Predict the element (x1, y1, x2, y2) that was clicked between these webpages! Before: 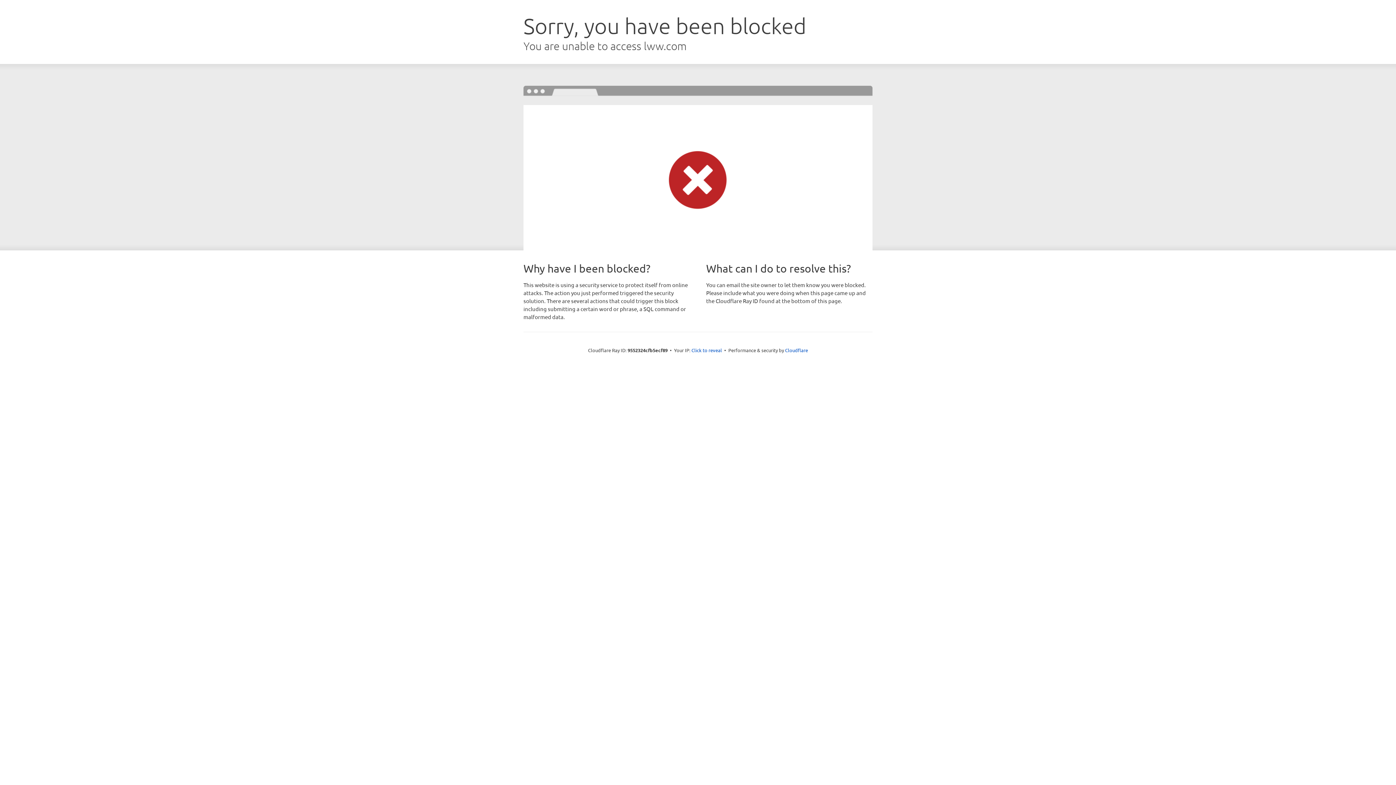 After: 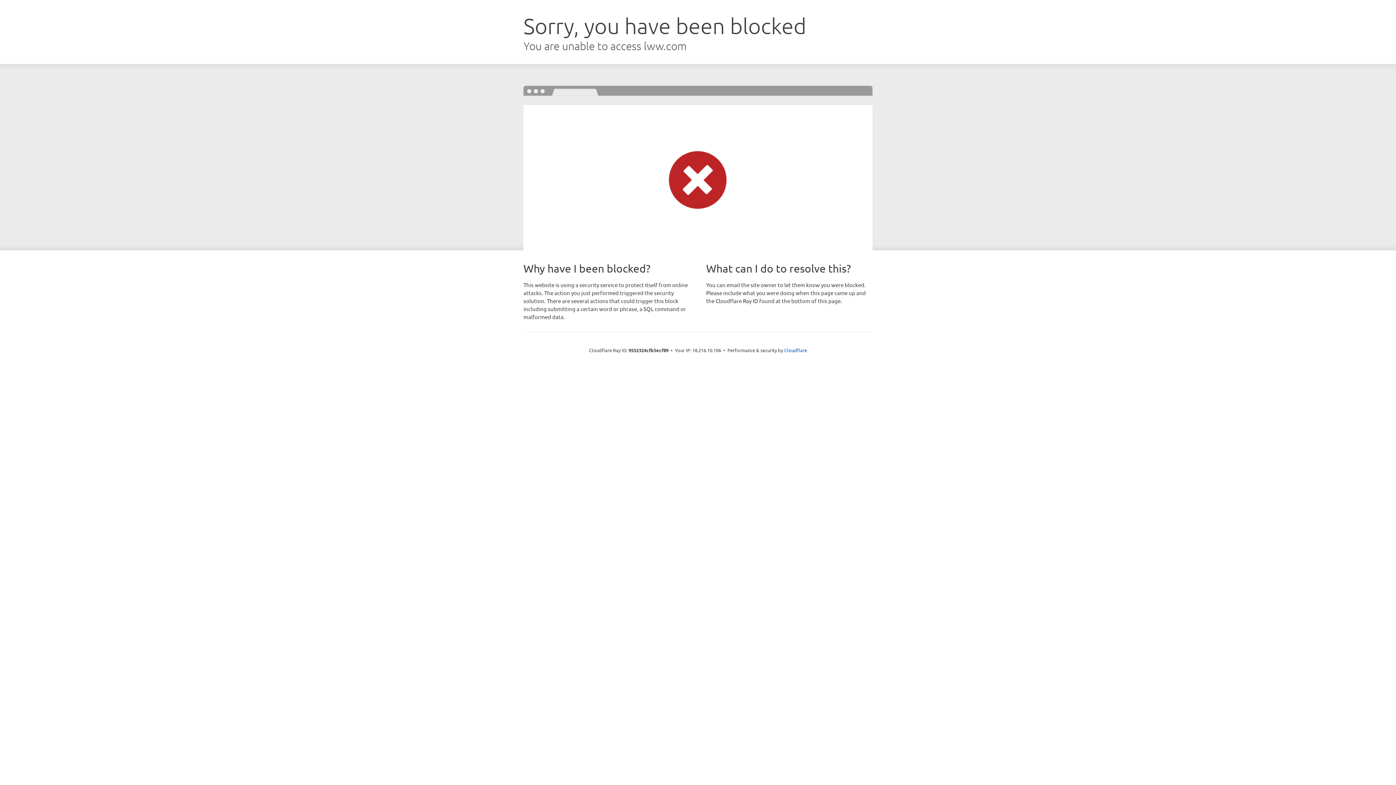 Action: bbox: (691, 346, 722, 353) label: Click to reveal